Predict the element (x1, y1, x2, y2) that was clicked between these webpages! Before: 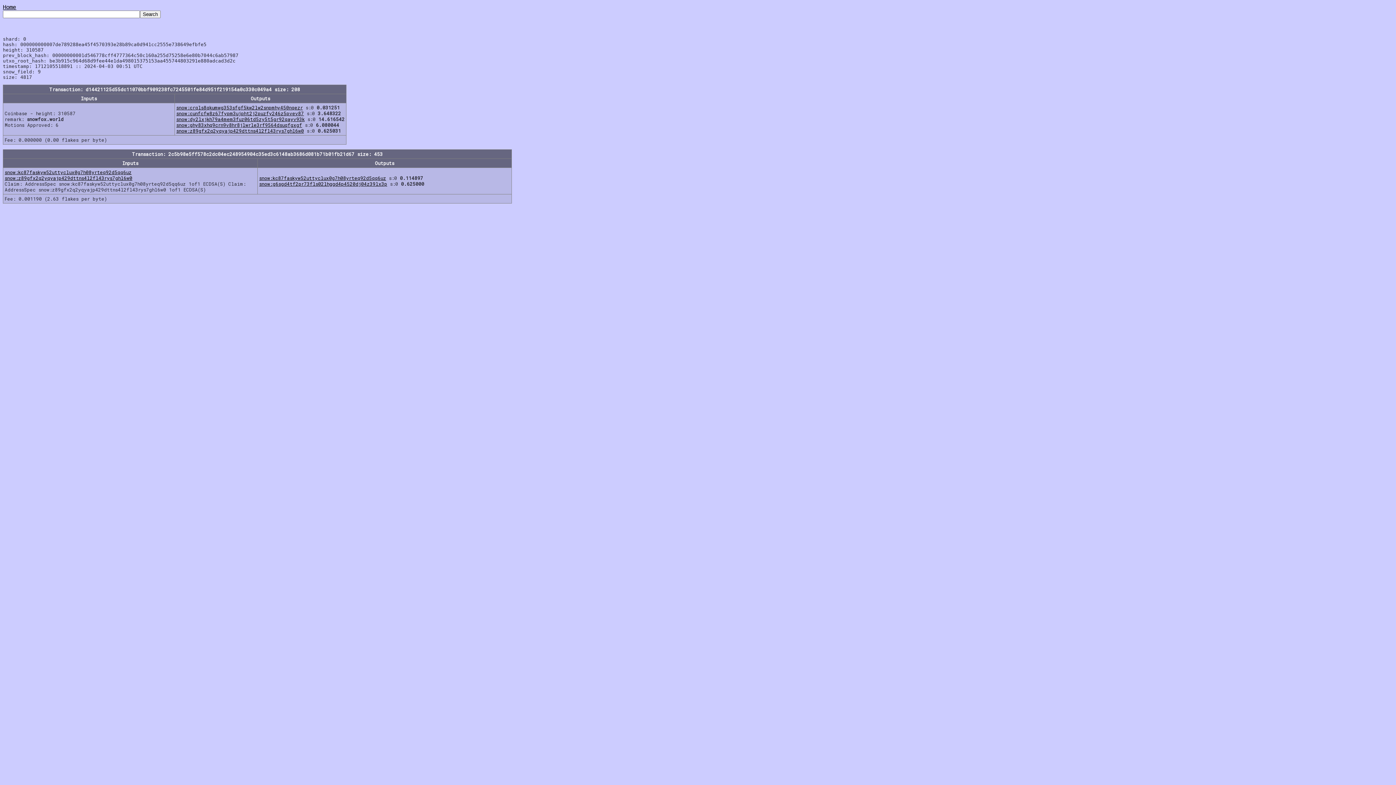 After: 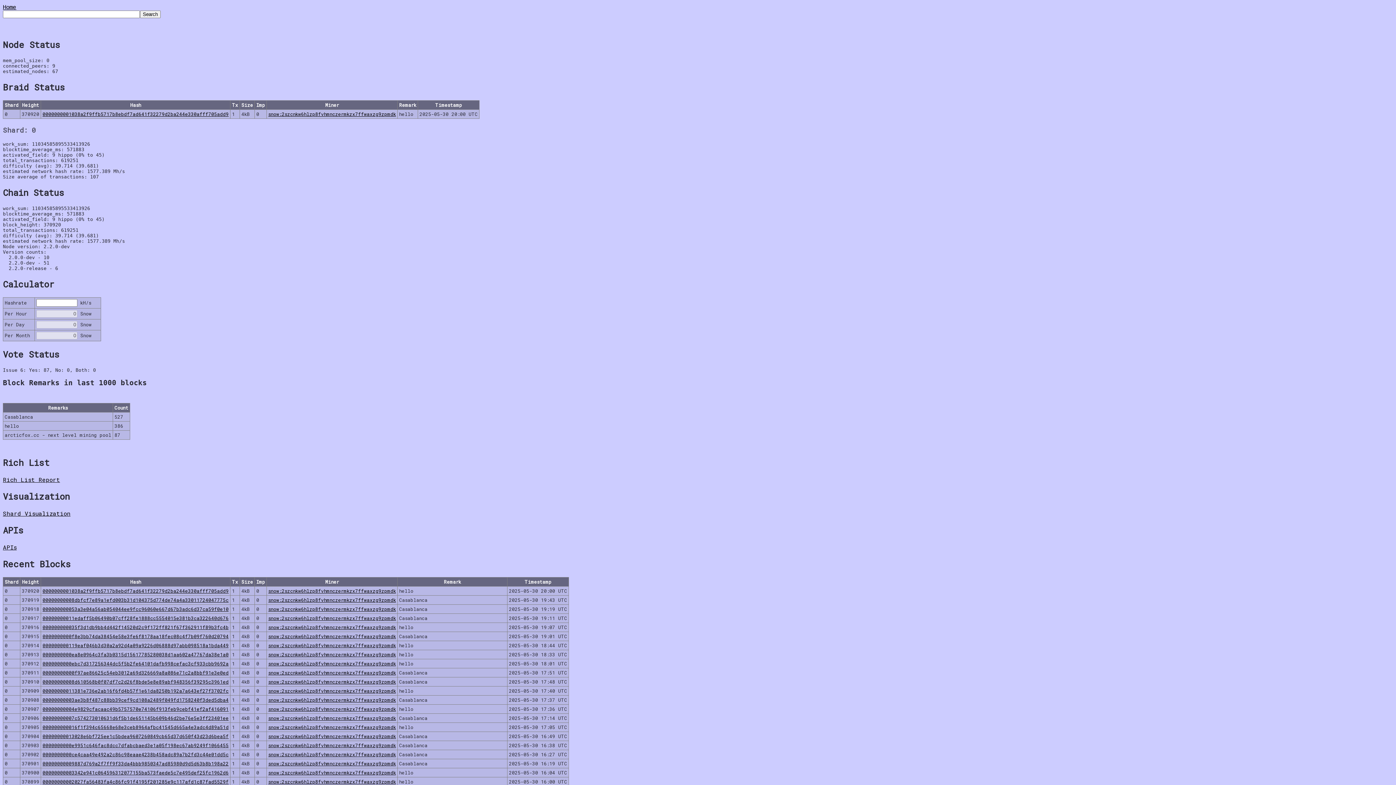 Action: bbox: (2, 2, 16, 10) label: Home